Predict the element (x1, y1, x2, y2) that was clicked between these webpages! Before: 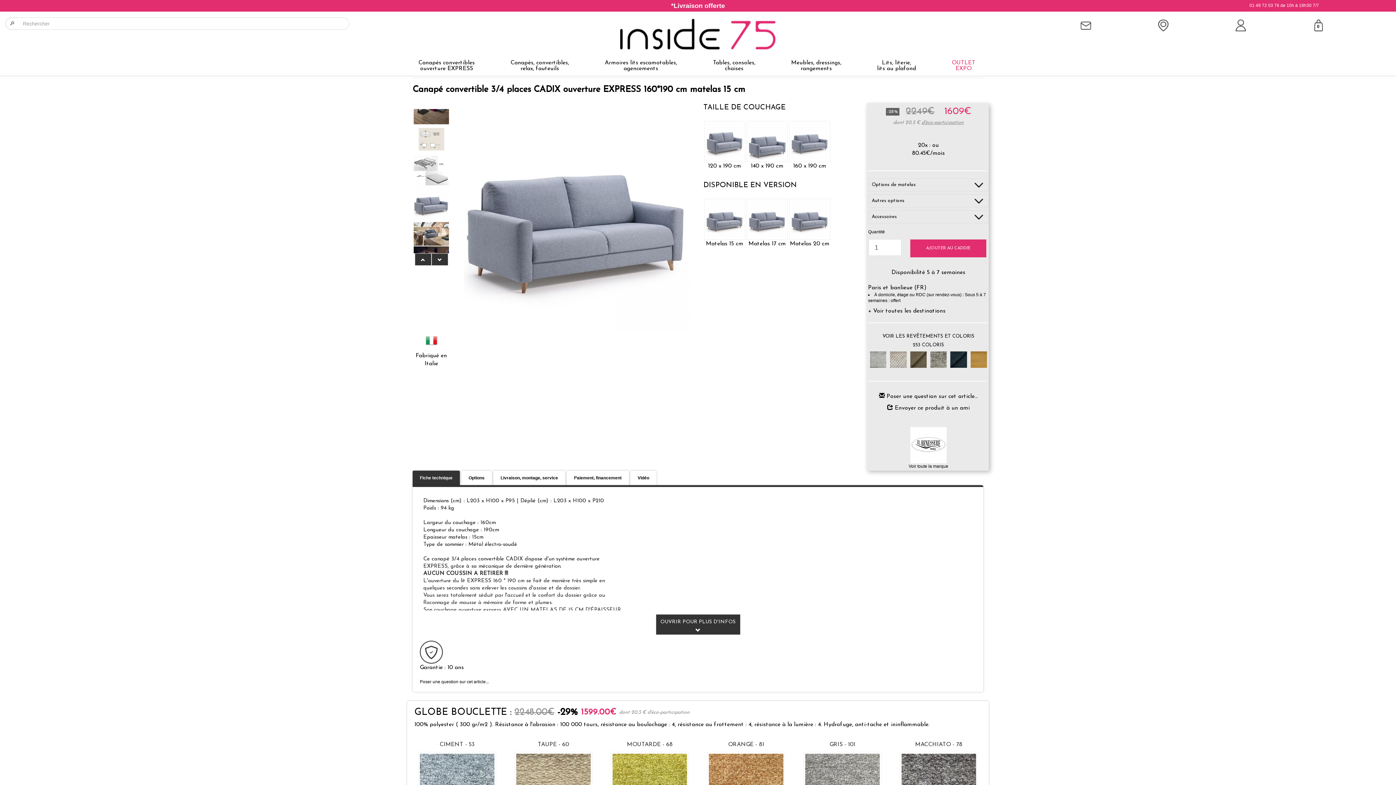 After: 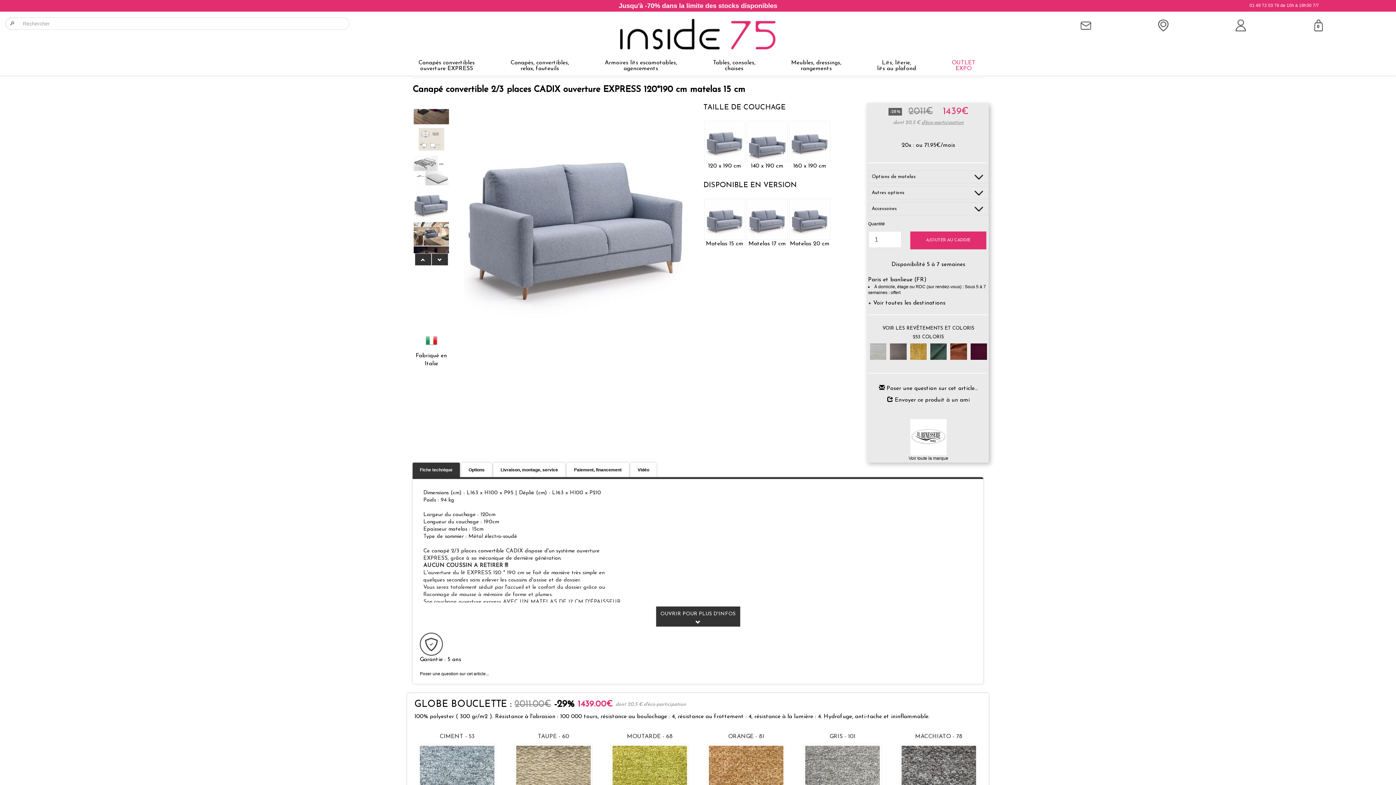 Action: bbox: (704, 121, 745, 162)